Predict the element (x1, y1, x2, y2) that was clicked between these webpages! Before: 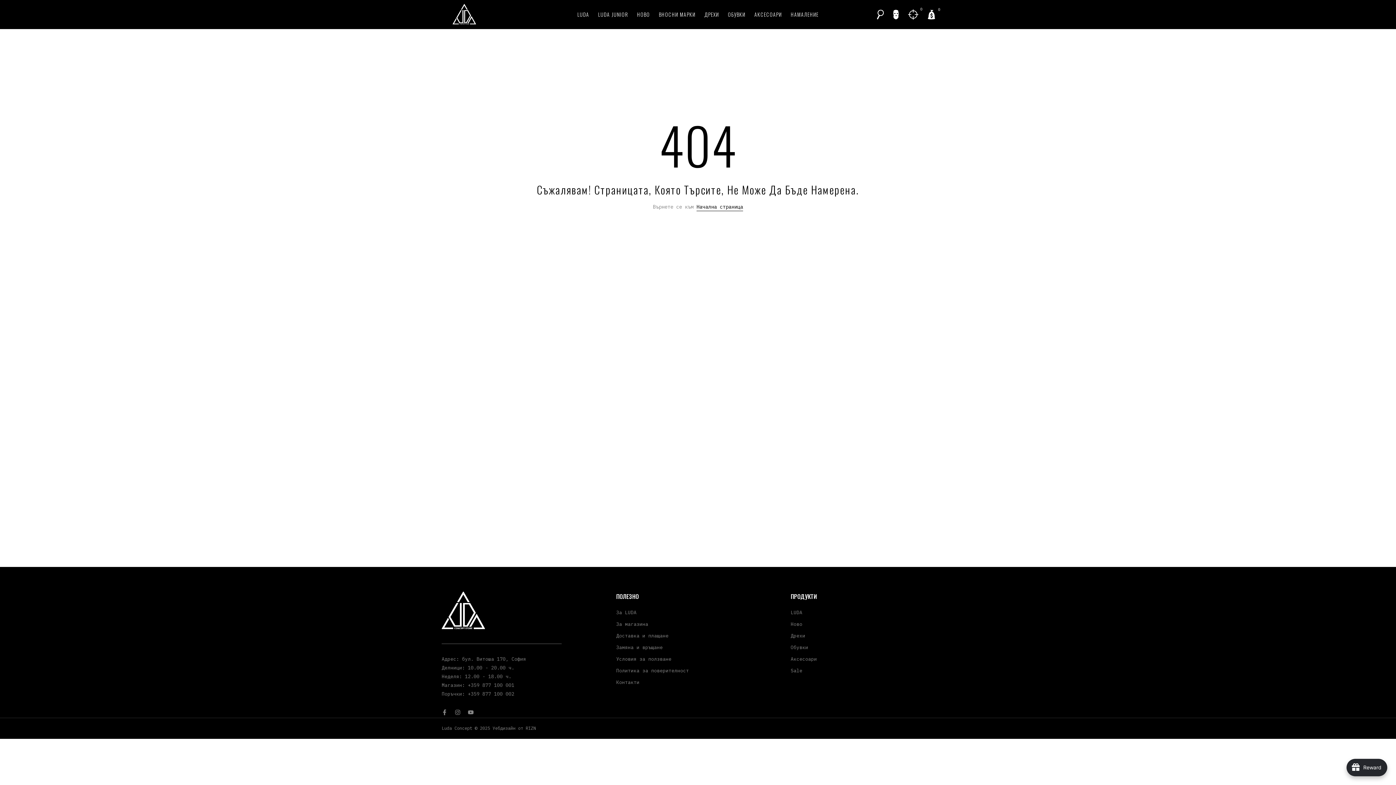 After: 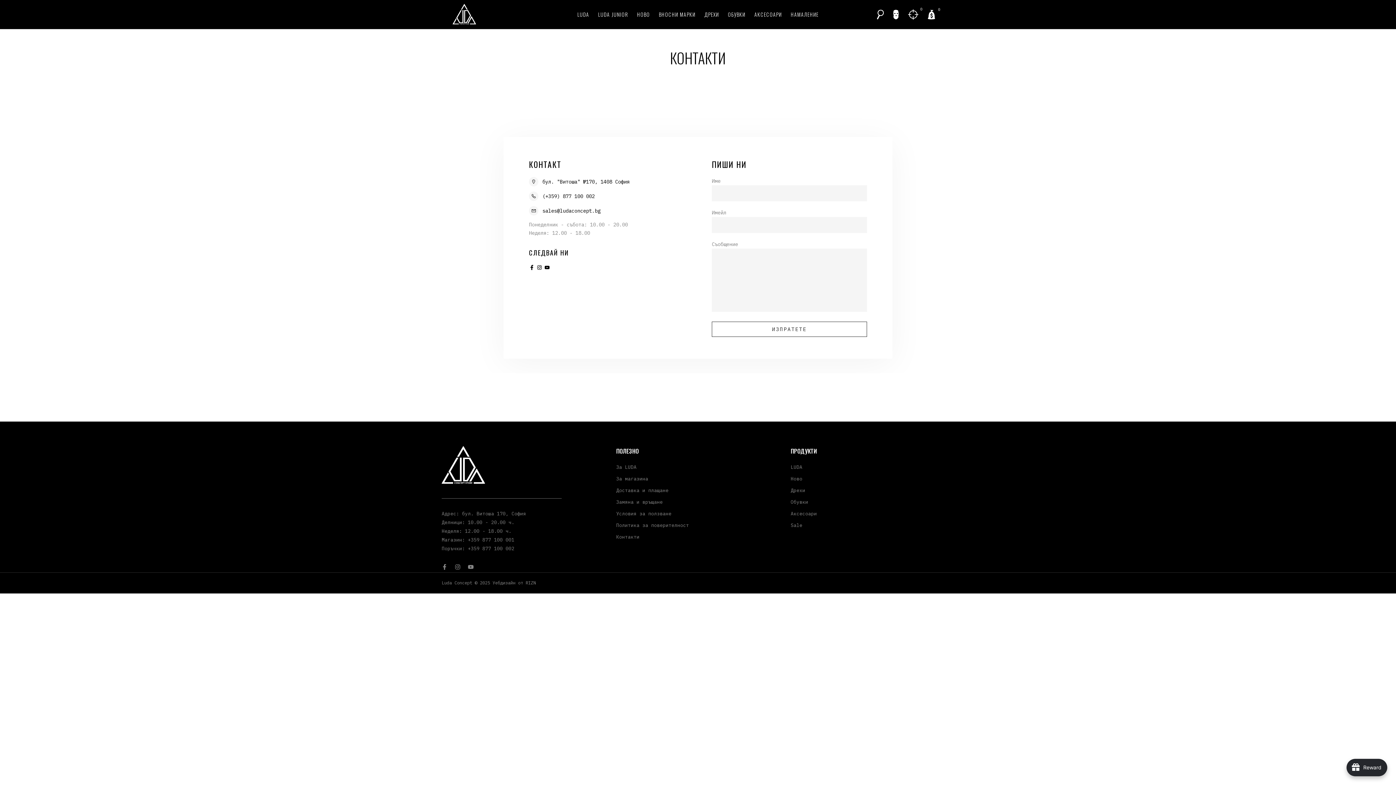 Action: label: Контакти bbox: (616, 679, 639, 685)